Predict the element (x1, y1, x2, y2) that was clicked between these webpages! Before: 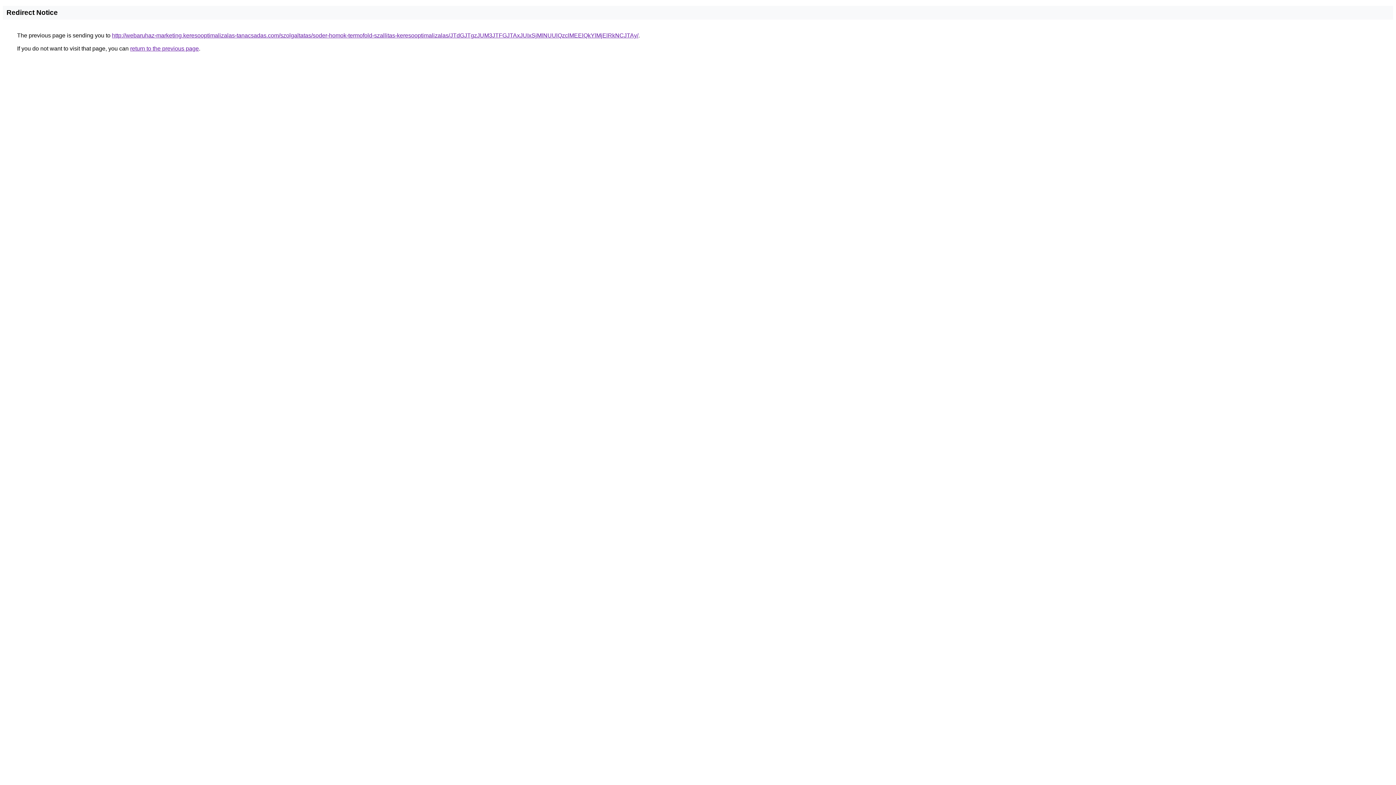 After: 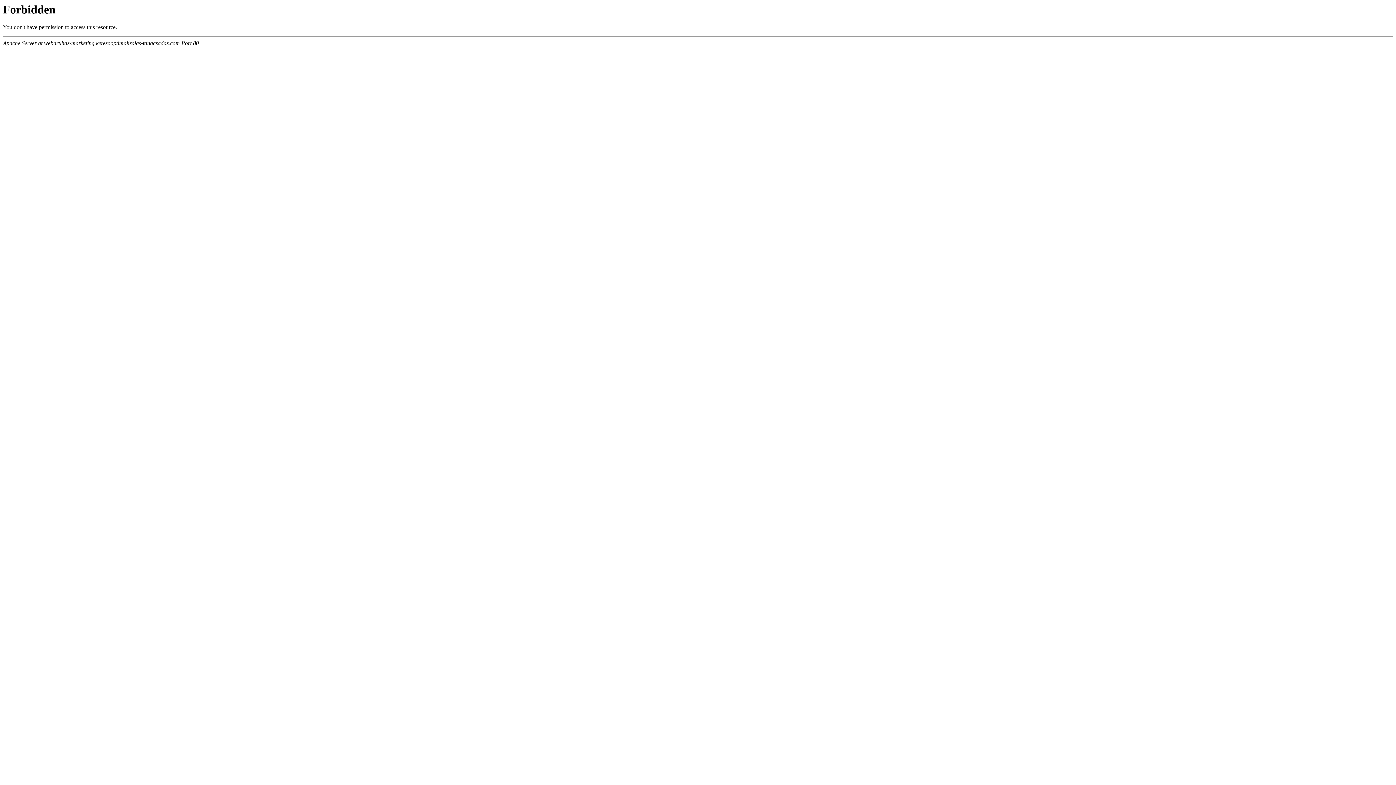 Action: label: http://webaruhaz-marketing.keresooptimalizalas-tanacsadas.com/szolgaltatas/soder-homok-termofold-szallitas-keresooptimalizalas/JTdGJTgzJUM3JTFGJTAxJUIxSjMlNUUlQzclMEElQkYlMjElRkNCJTAy/ bbox: (112, 32, 638, 38)